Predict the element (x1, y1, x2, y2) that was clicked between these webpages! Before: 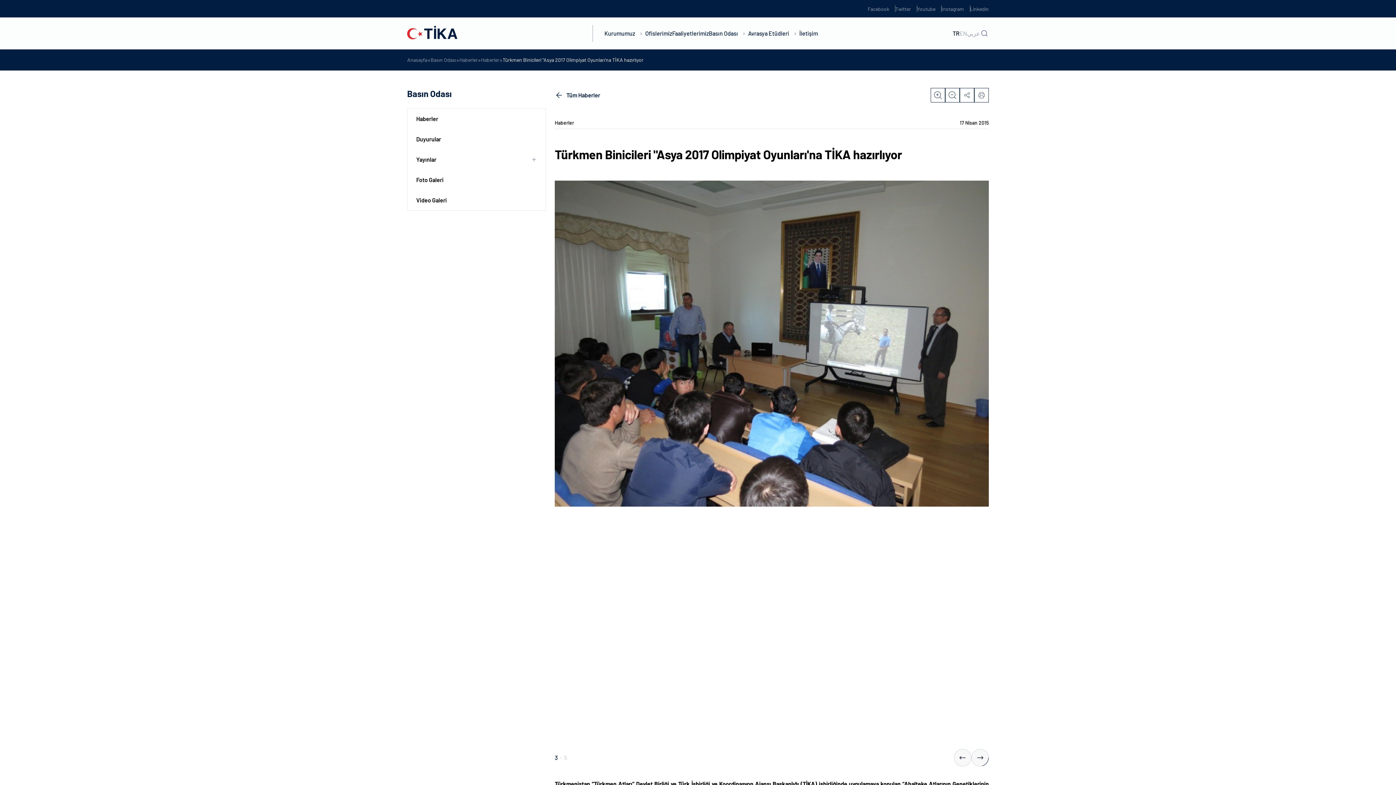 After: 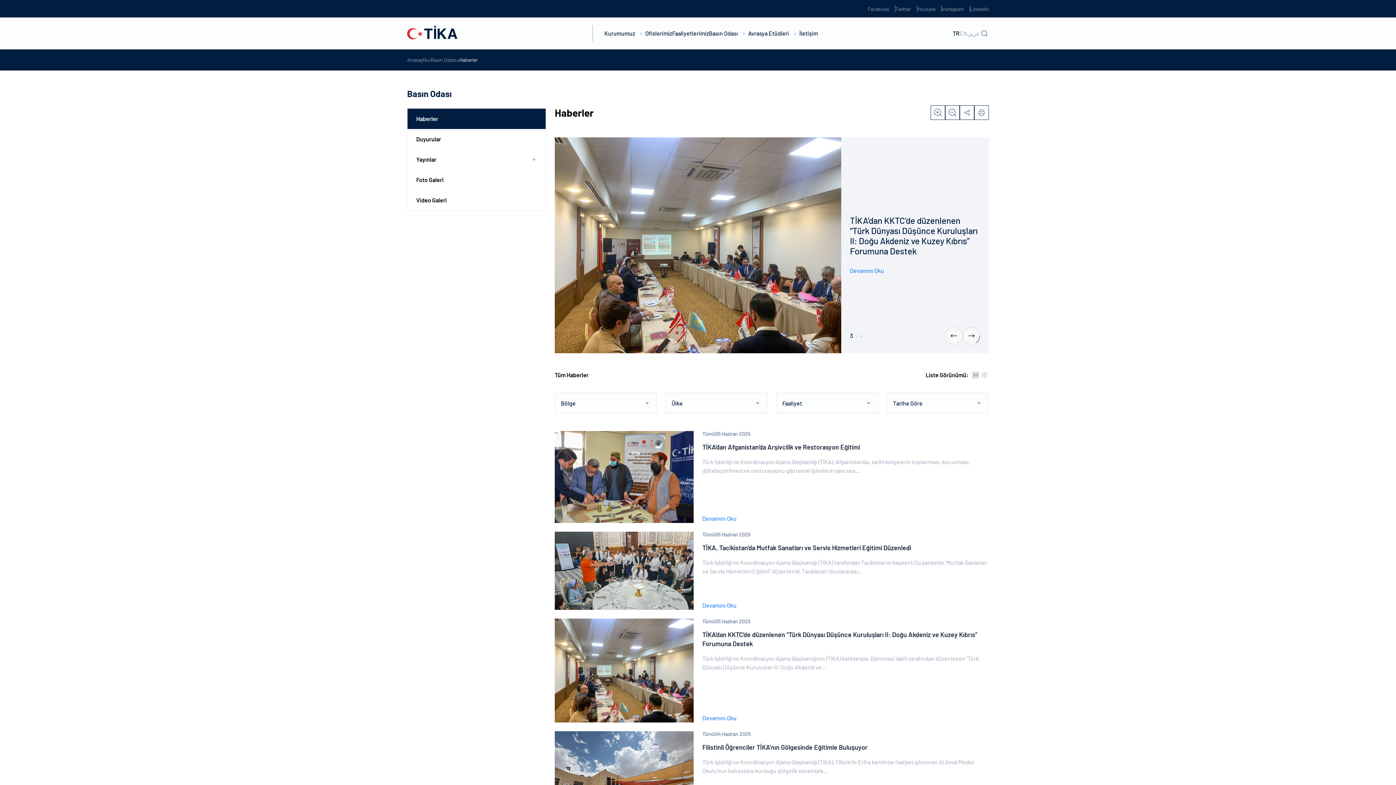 Action: bbox: (459, 57, 477, 62) label: Haberler